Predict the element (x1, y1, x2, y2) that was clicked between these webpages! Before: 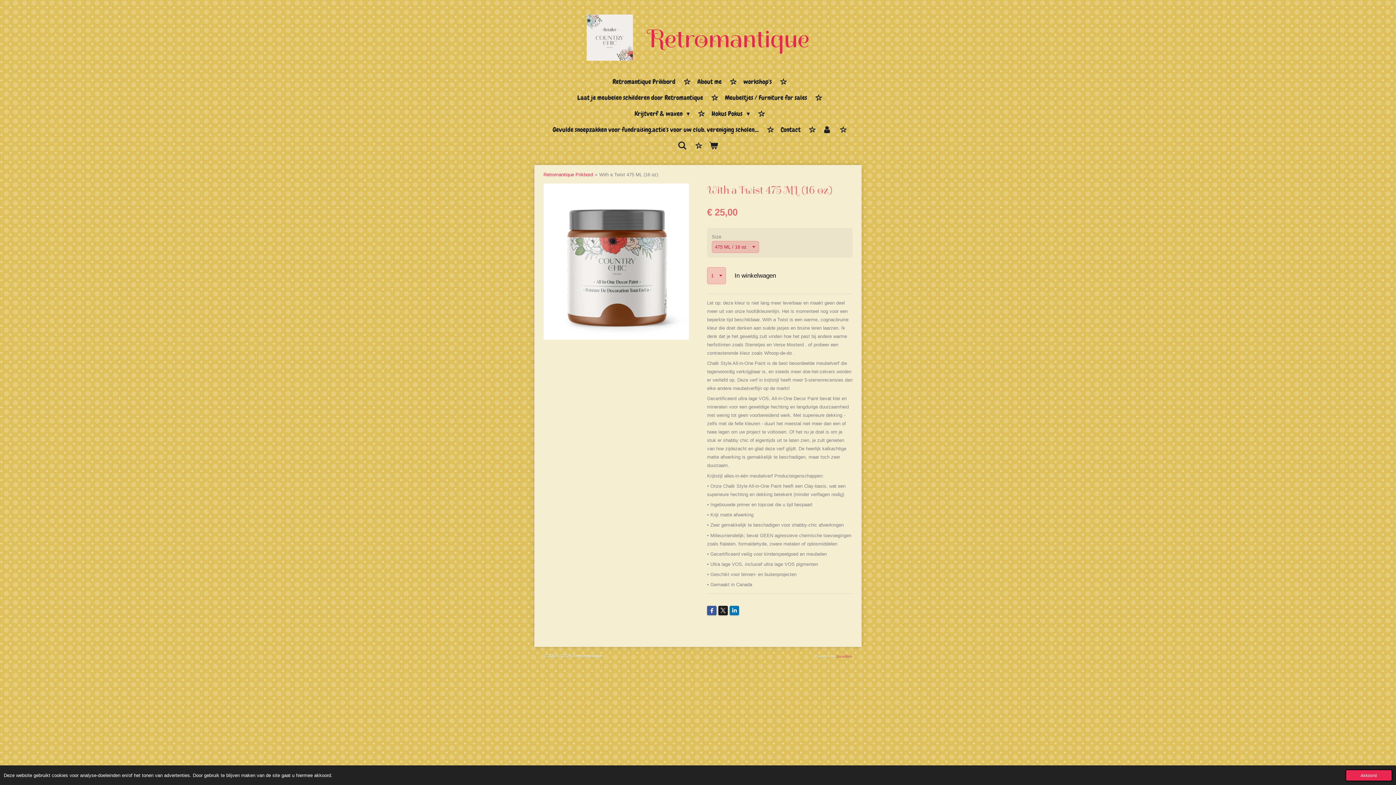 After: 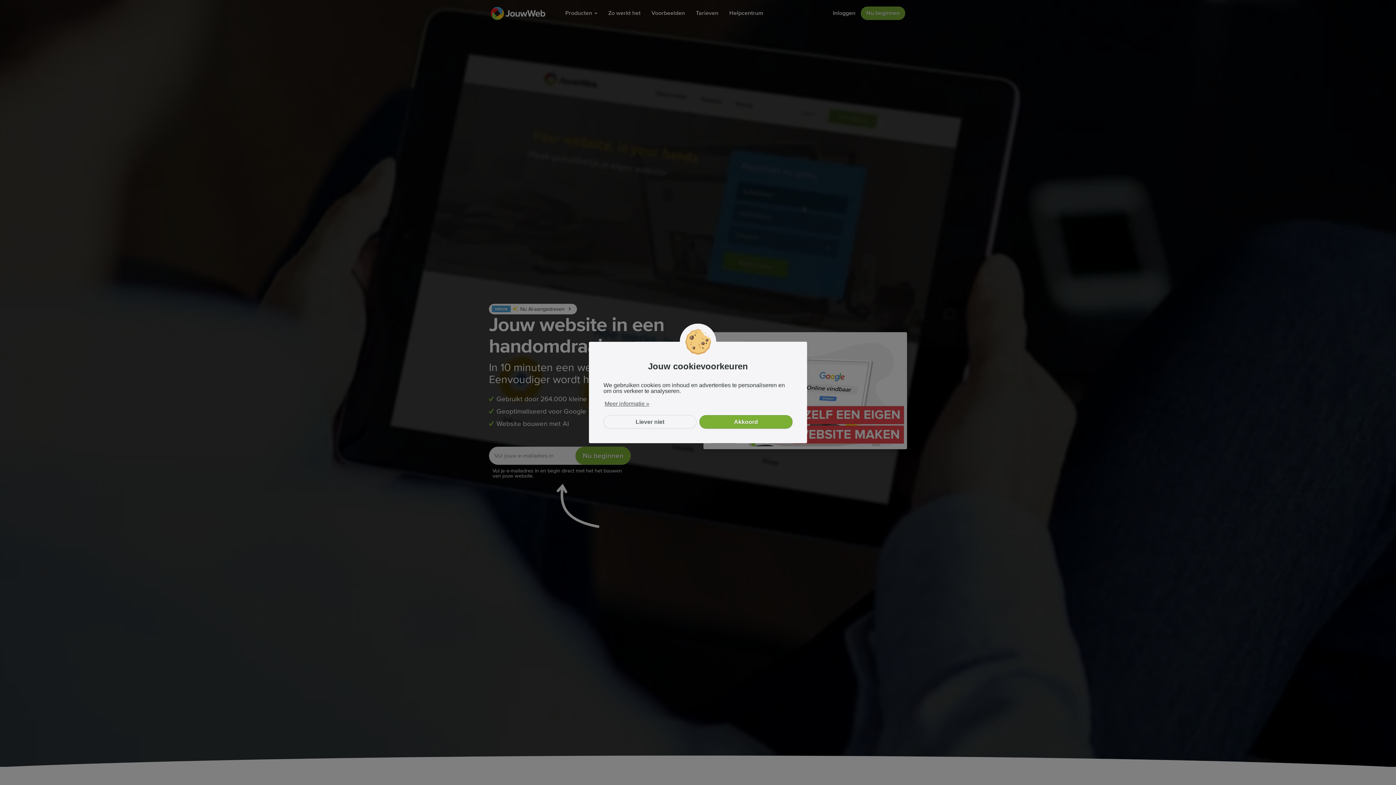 Action: bbox: (836, 654, 852, 658) label: JouwWeb